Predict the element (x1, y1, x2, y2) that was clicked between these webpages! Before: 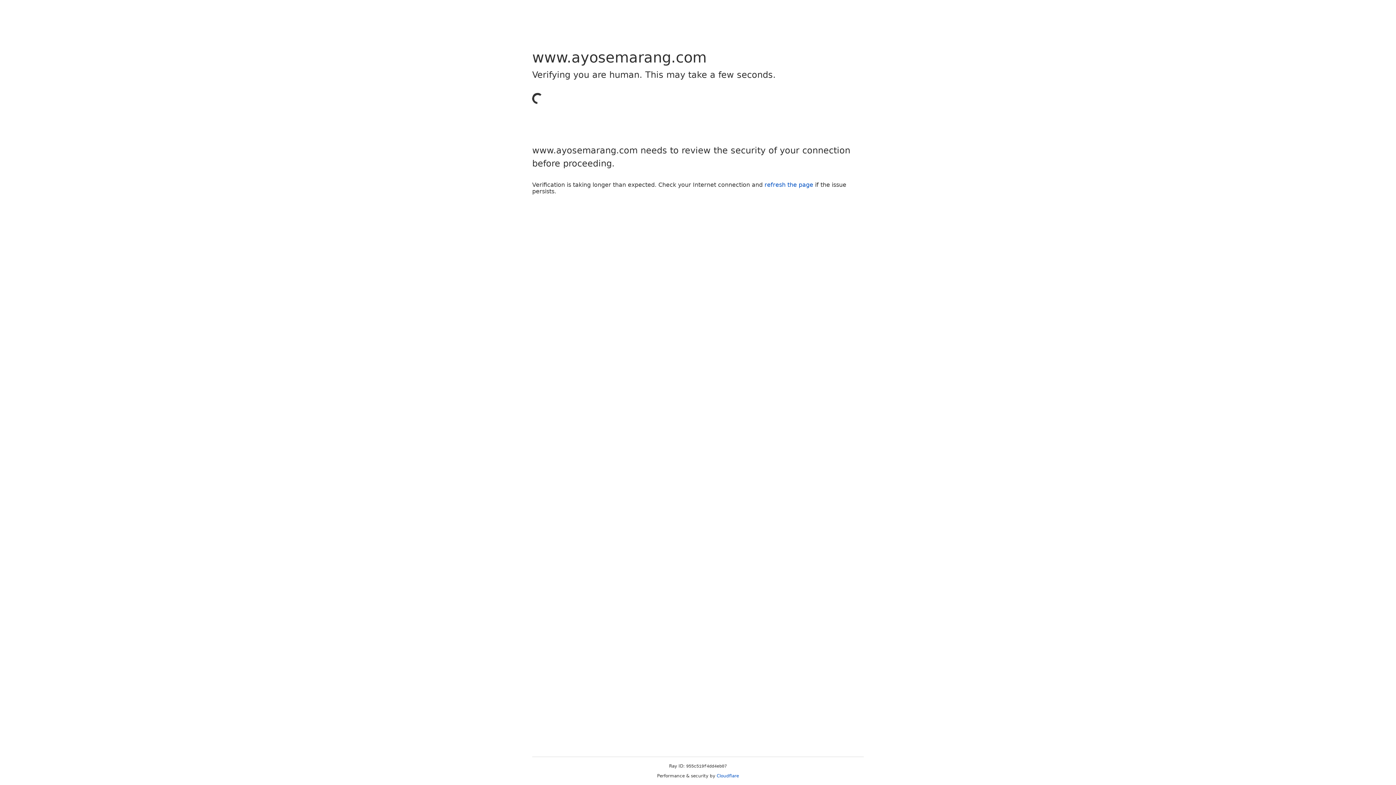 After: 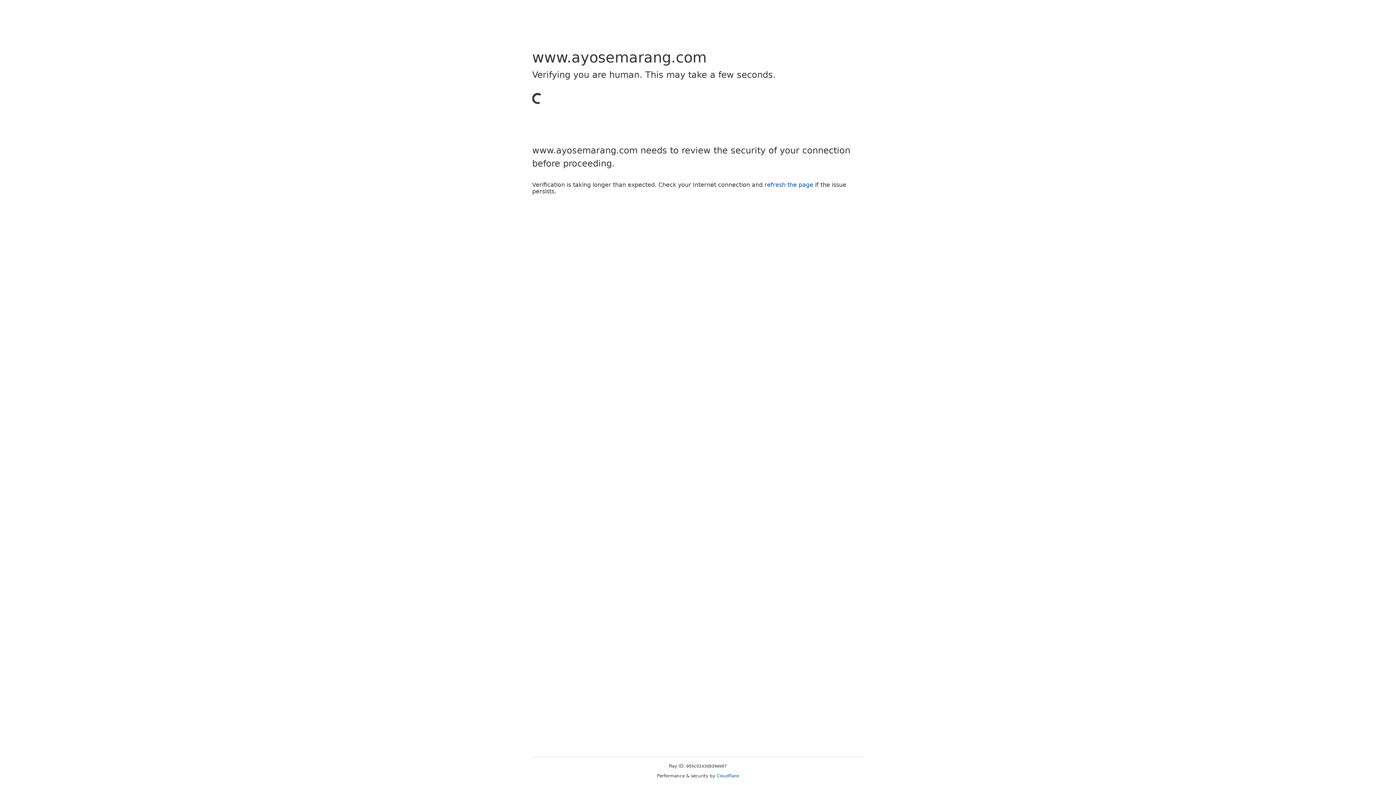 Action: bbox: (716, 773, 739, 778) label: Cloudflare